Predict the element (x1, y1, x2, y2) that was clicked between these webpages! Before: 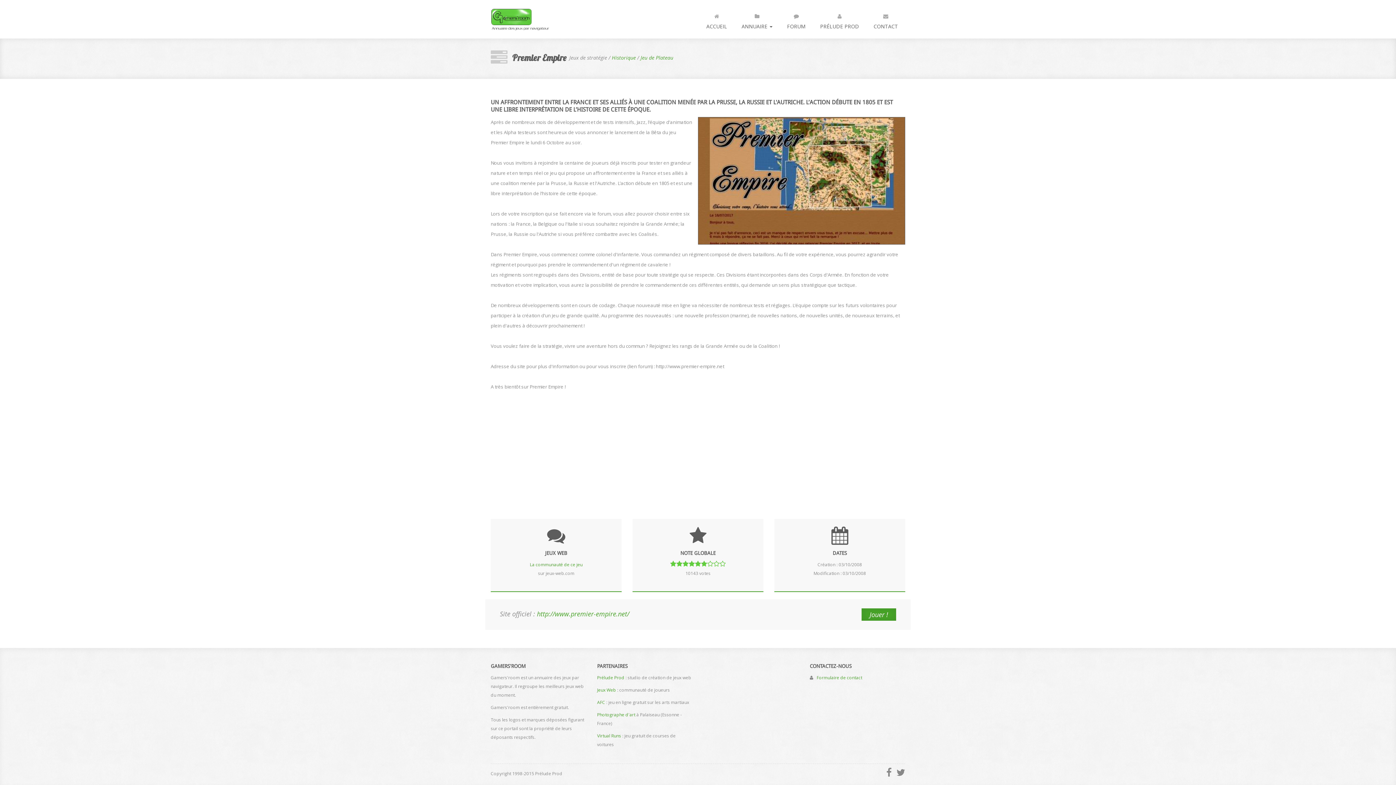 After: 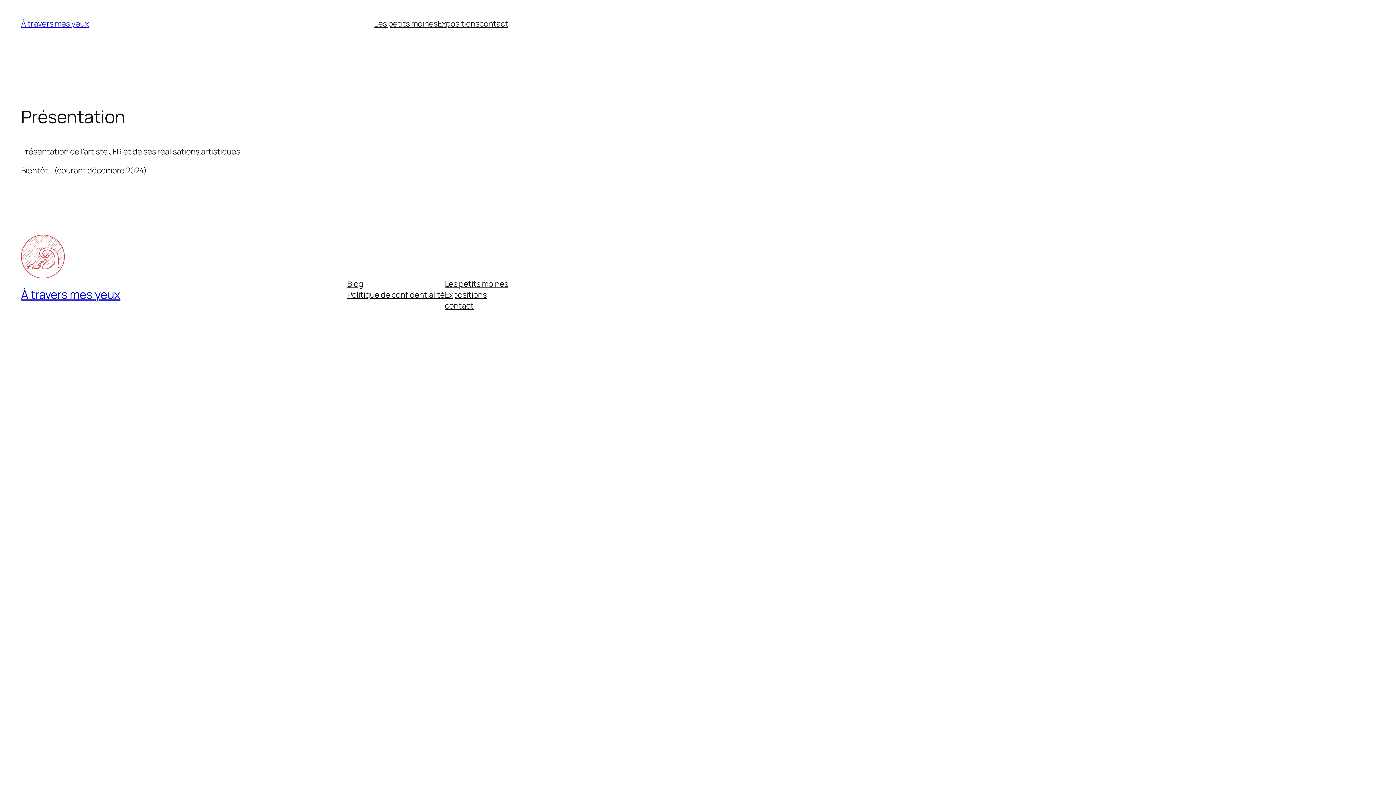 Action: bbox: (597, 711, 635, 718) label: Photographe d'art